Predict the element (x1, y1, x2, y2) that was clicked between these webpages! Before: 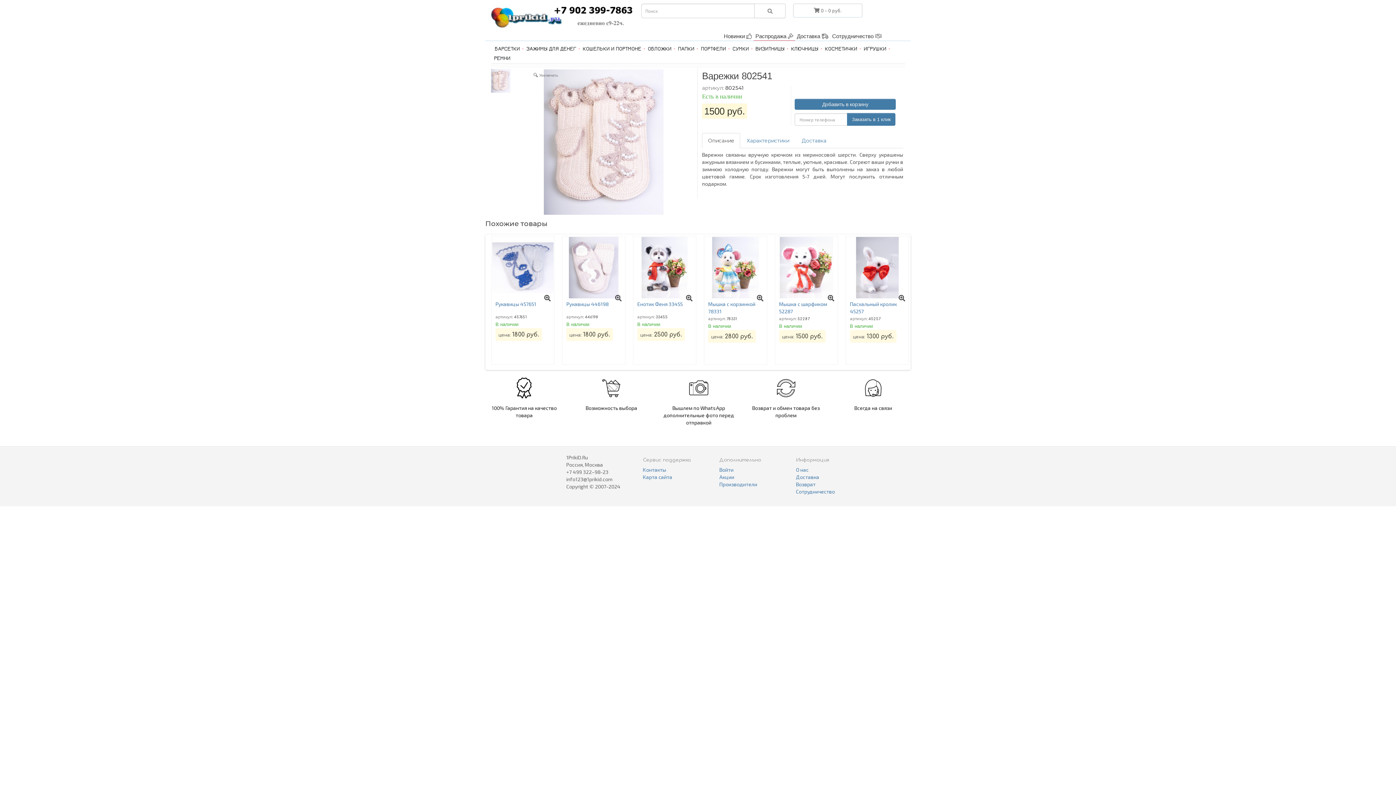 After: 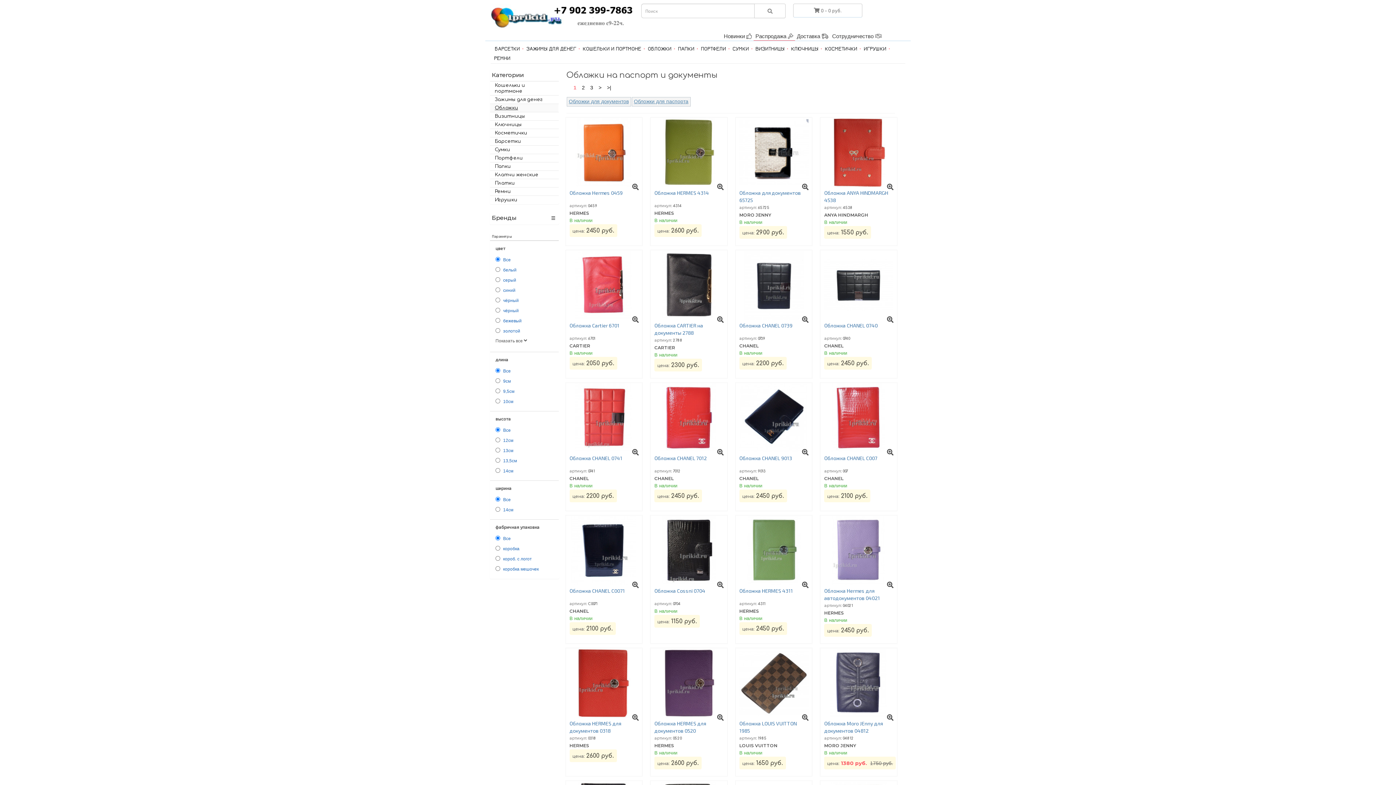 Action: label: ОБЛОЖКИ bbox: (644, 44, 674, 53)